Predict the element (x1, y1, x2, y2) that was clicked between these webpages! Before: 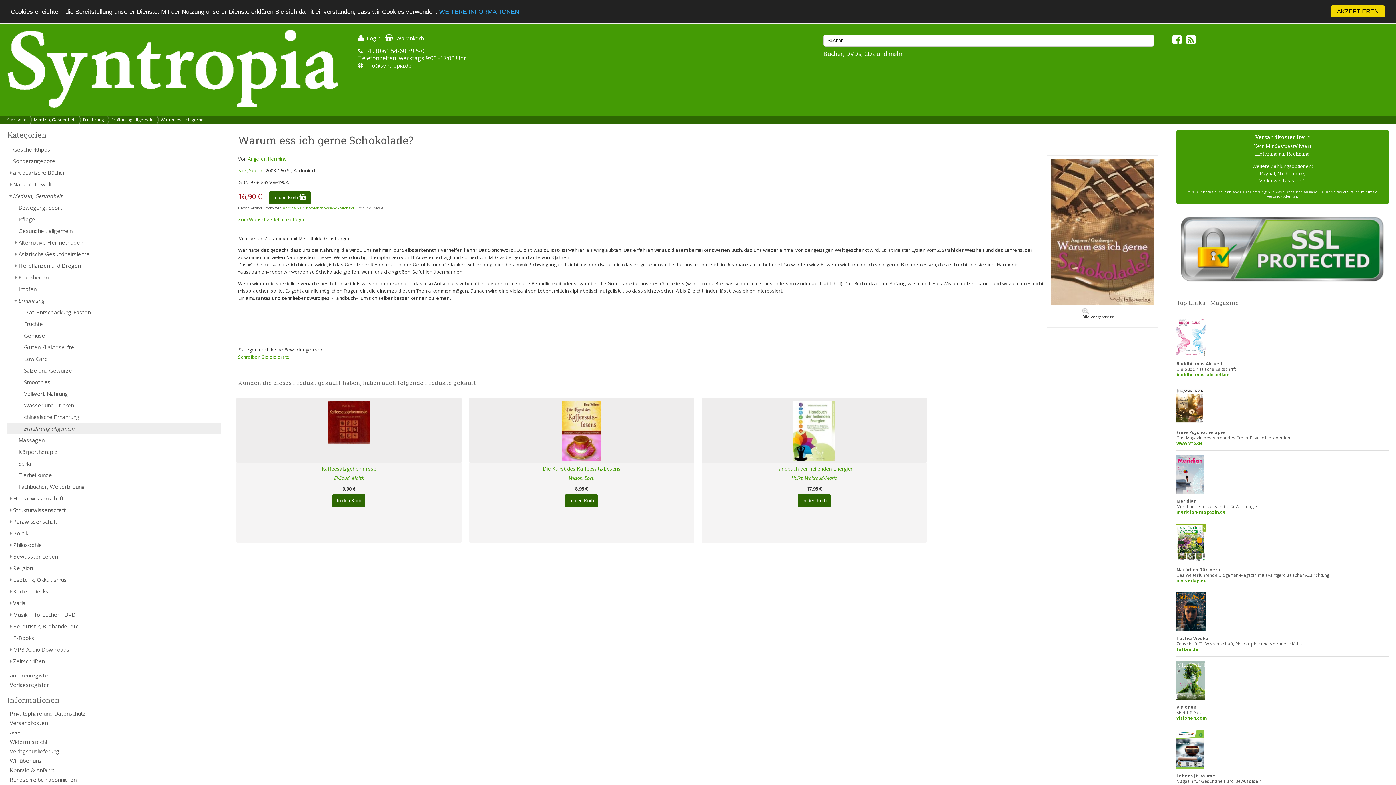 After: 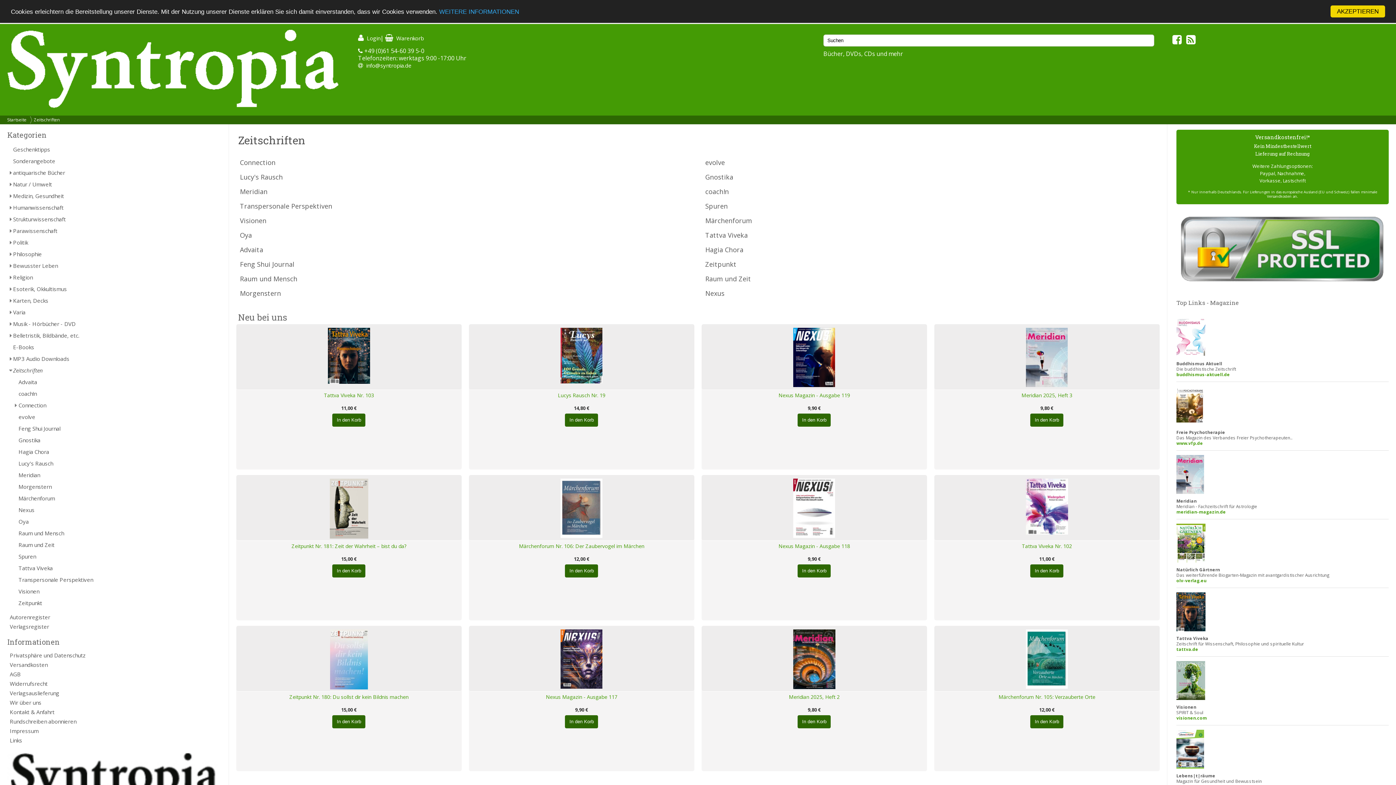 Action: label: Zeitschriften bbox: (7, 655, 221, 667)